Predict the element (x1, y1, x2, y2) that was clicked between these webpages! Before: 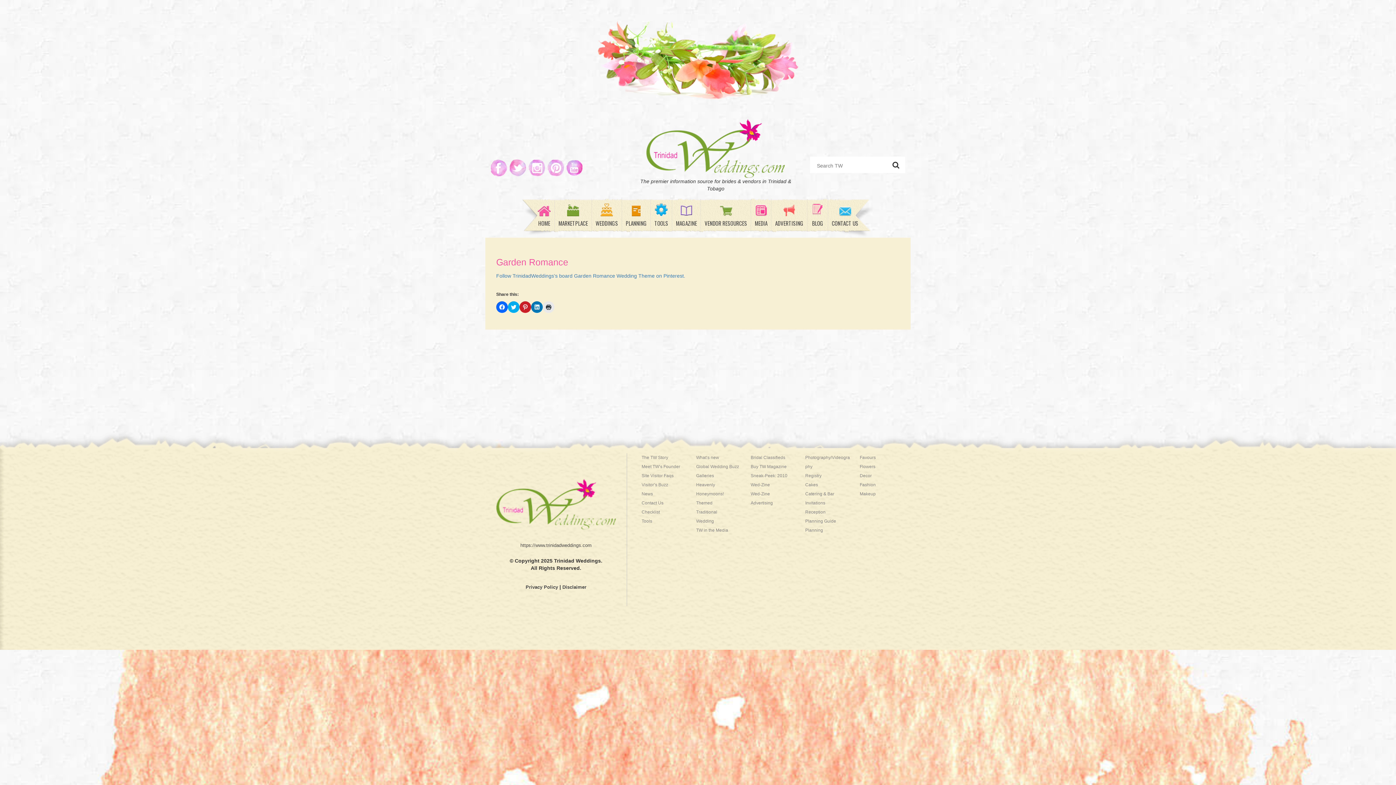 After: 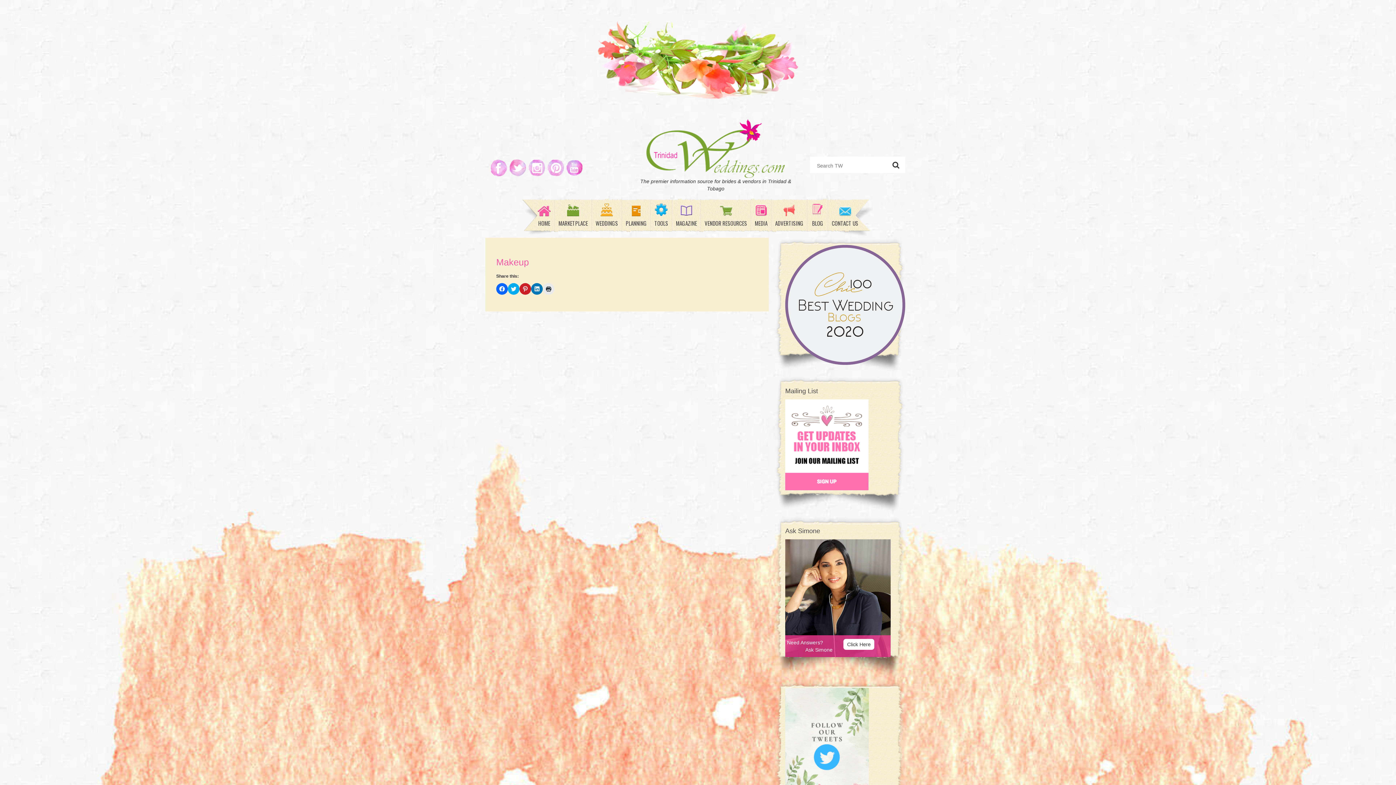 Action: label: Makeup bbox: (860, 491, 876, 496)